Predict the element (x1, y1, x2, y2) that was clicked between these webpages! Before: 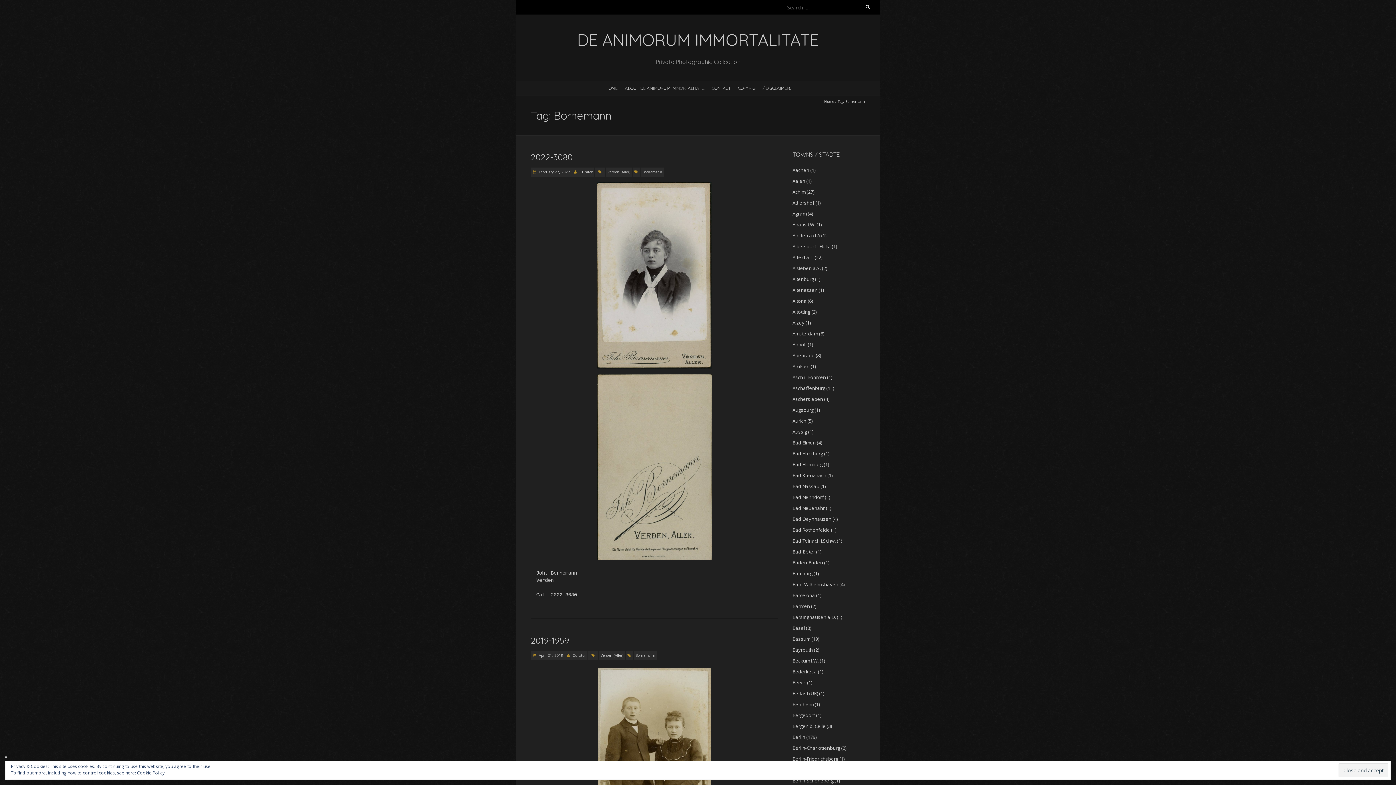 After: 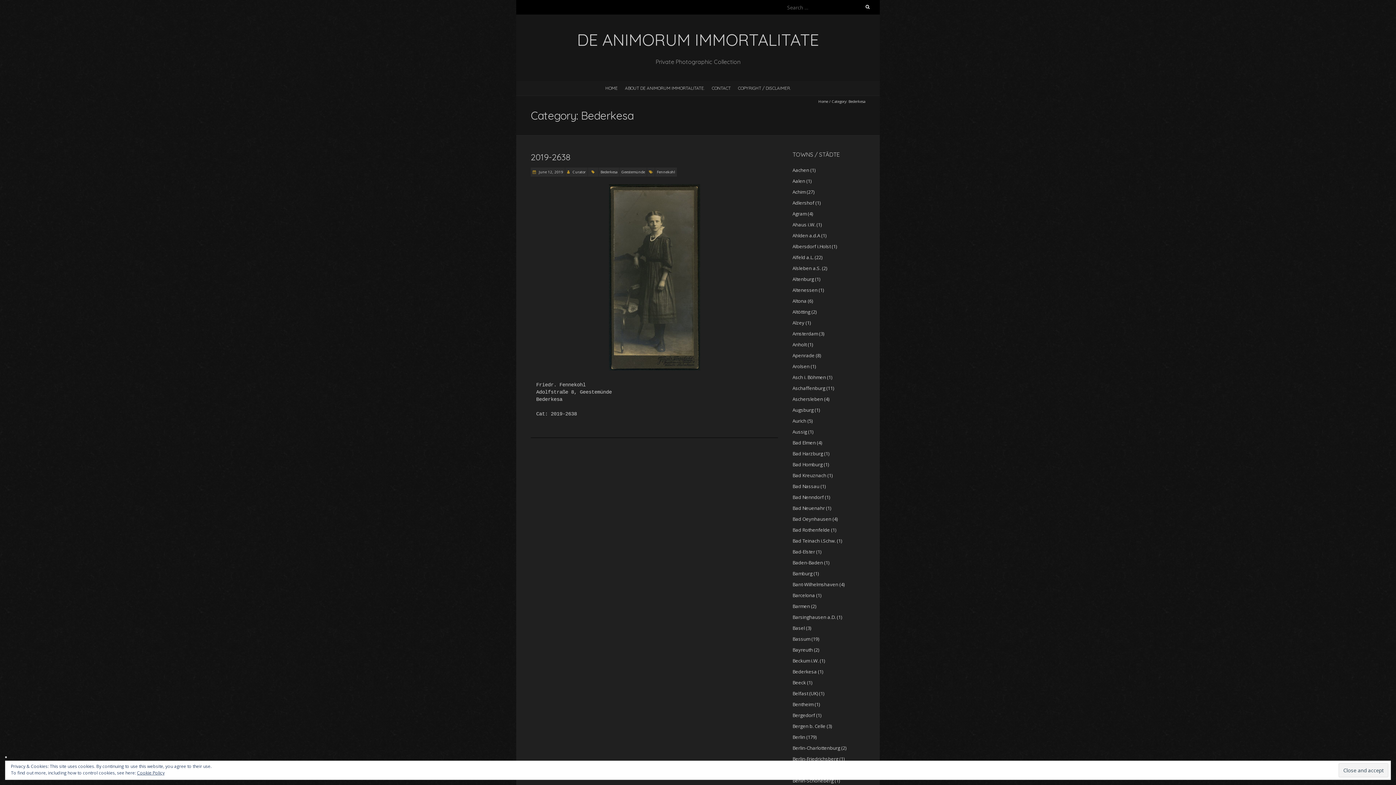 Action: label: Bederkesa bbox: (792, 668, 817, 675)